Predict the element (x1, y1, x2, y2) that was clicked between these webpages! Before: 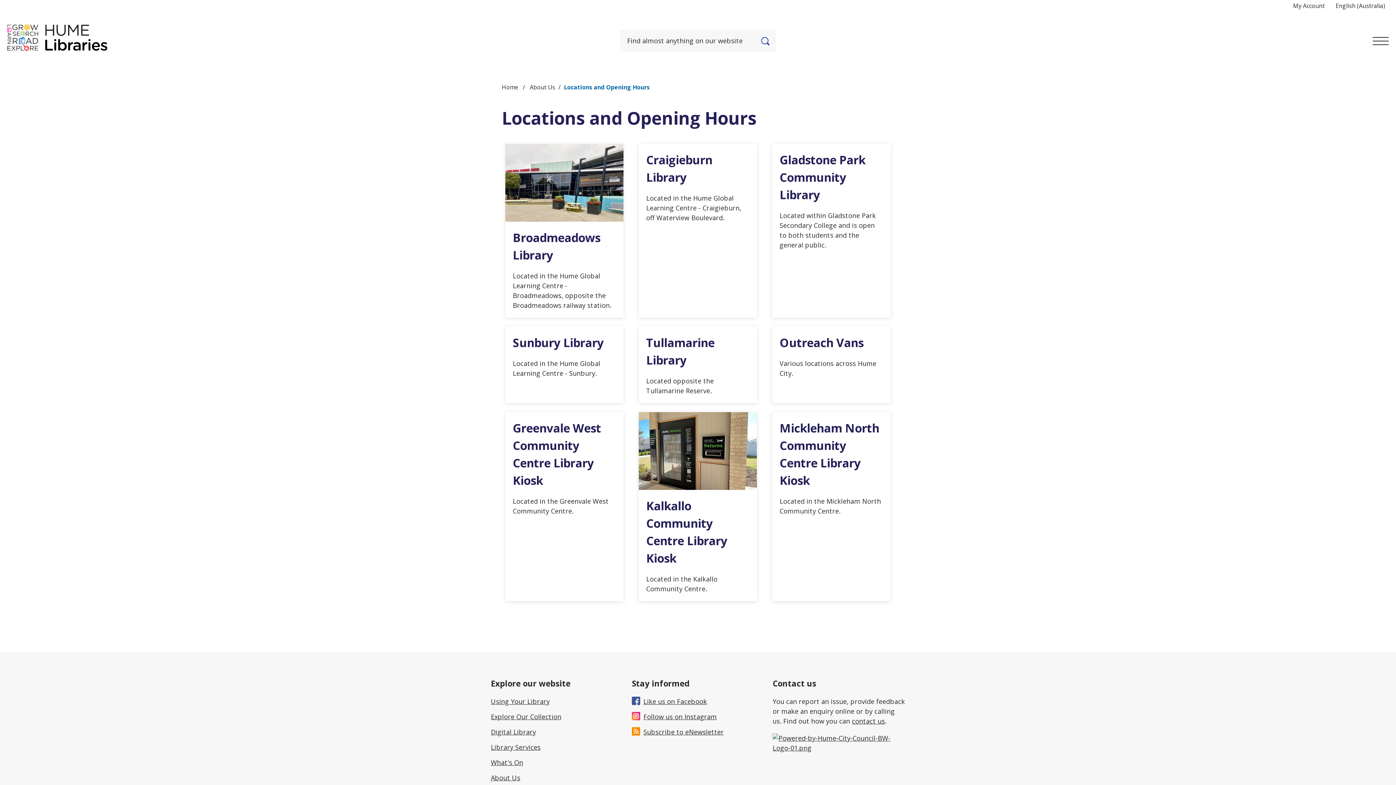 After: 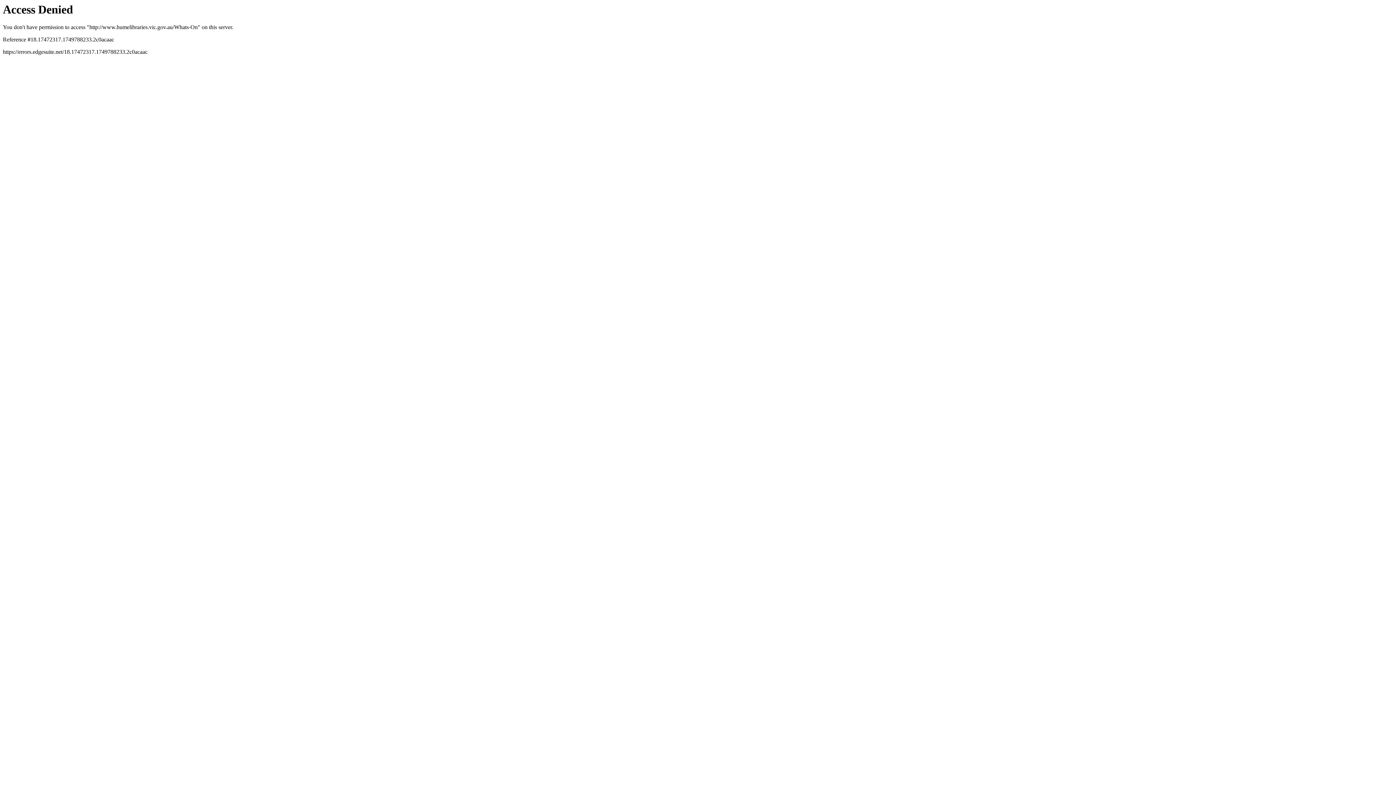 Action: bbox: (490, 758, 623, 768) label: What's On